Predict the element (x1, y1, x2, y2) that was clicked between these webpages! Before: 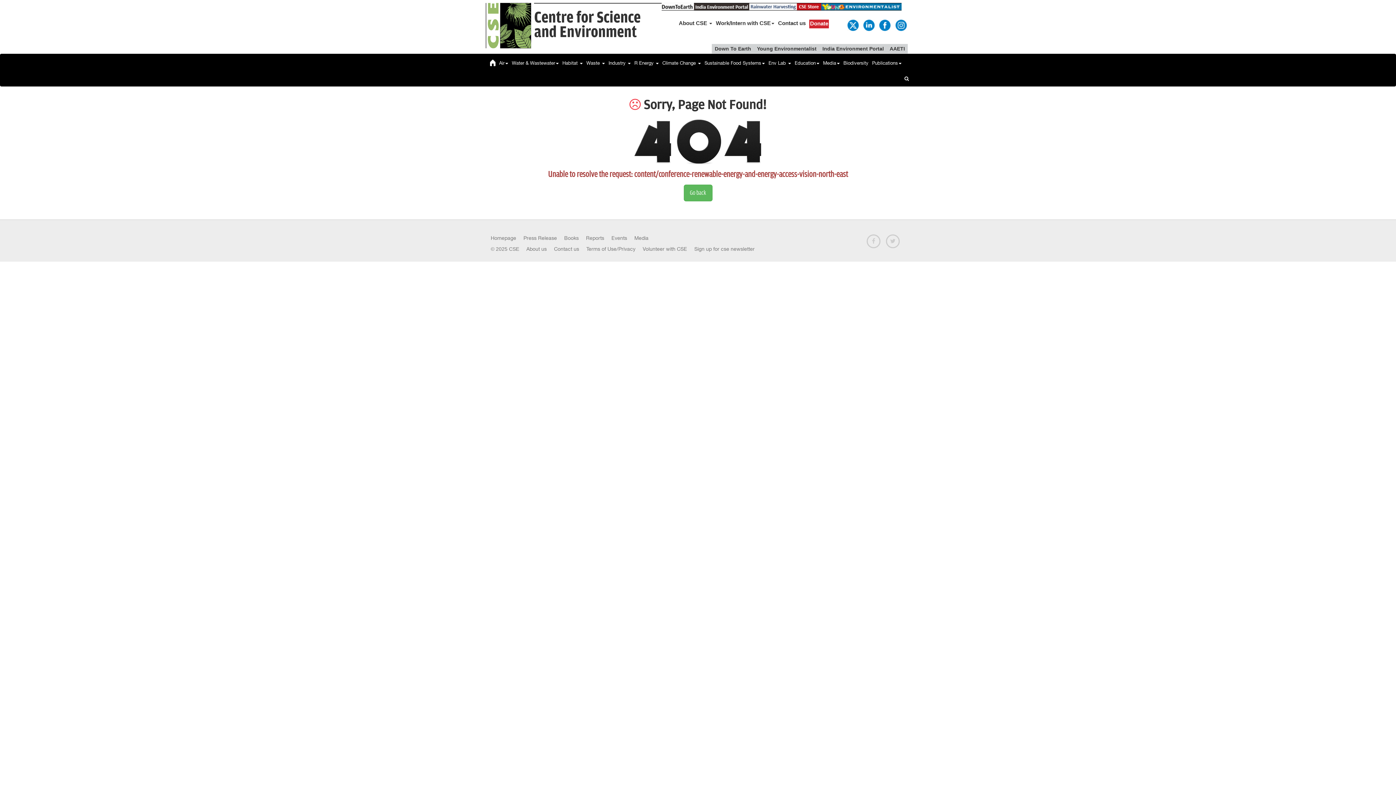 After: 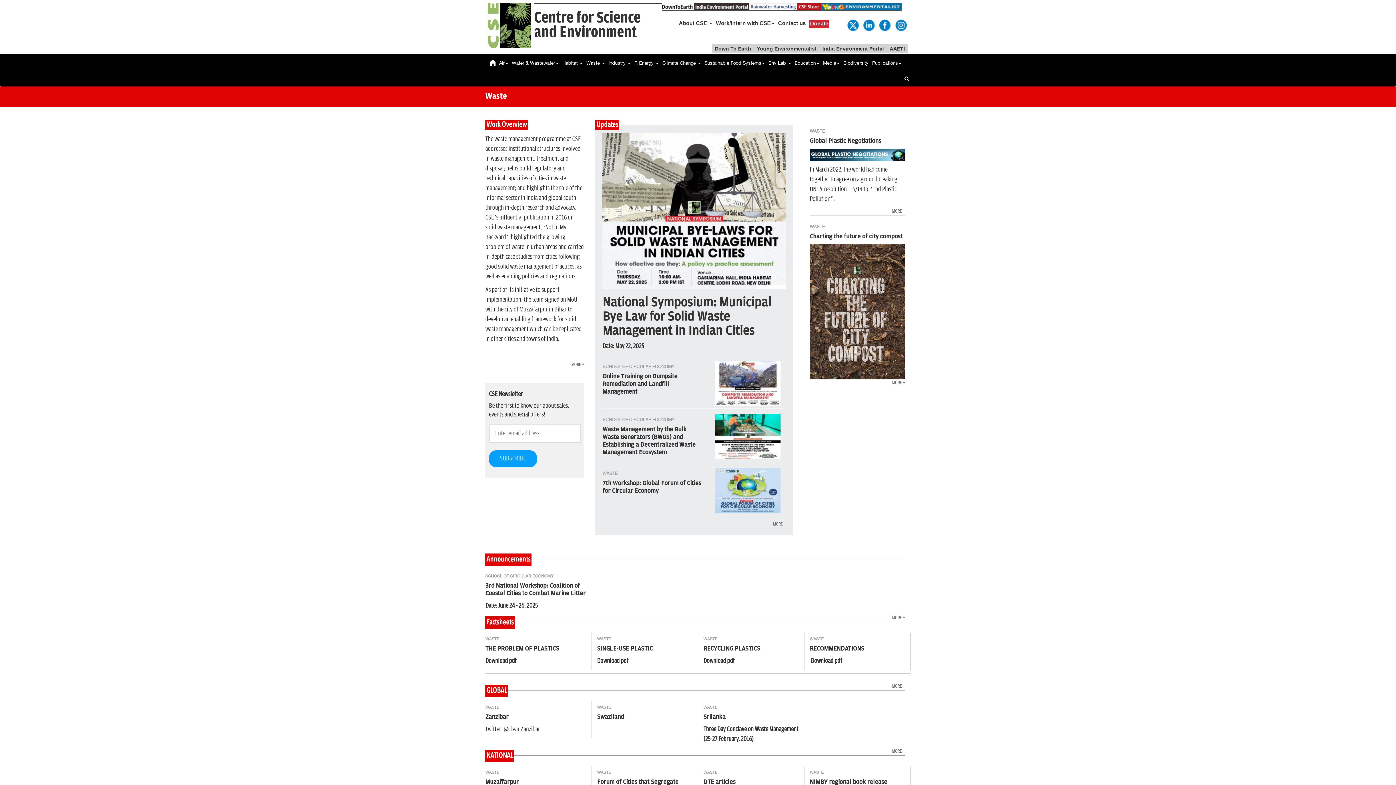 Action: label: Waste  bbox: (584, 56, 606, 70)